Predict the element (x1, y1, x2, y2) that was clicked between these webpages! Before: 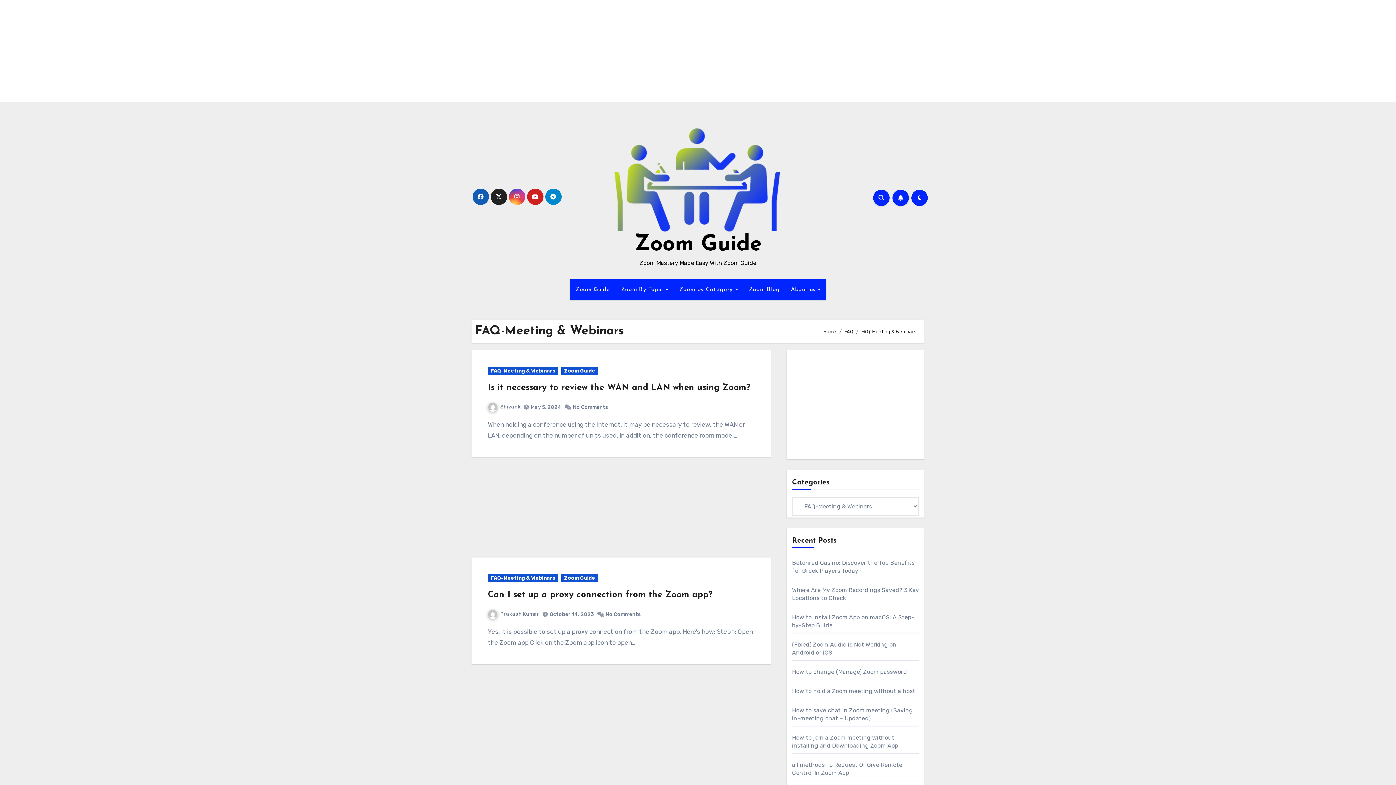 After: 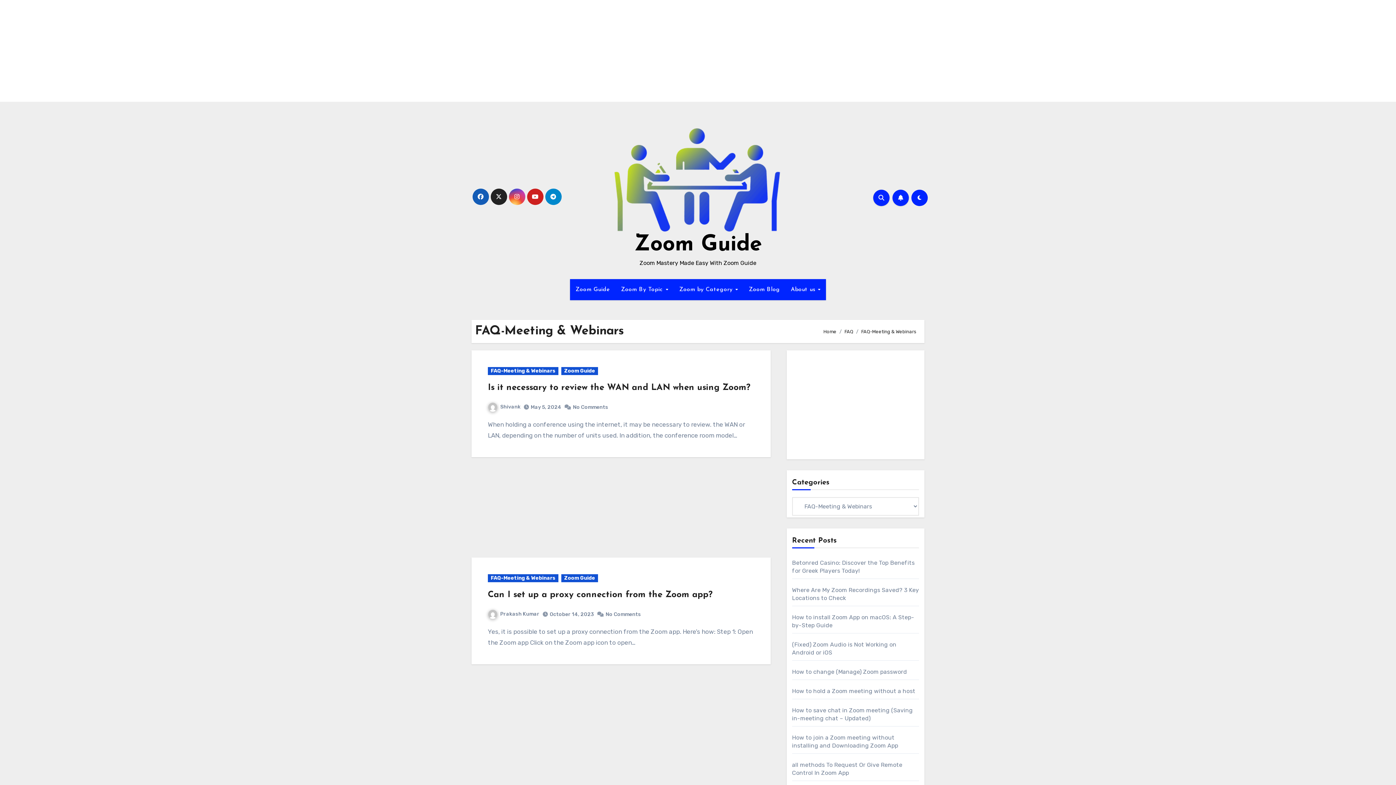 Action: bbox: (488, 574, 558, 582) label: FAQ-Meeting & Webinars